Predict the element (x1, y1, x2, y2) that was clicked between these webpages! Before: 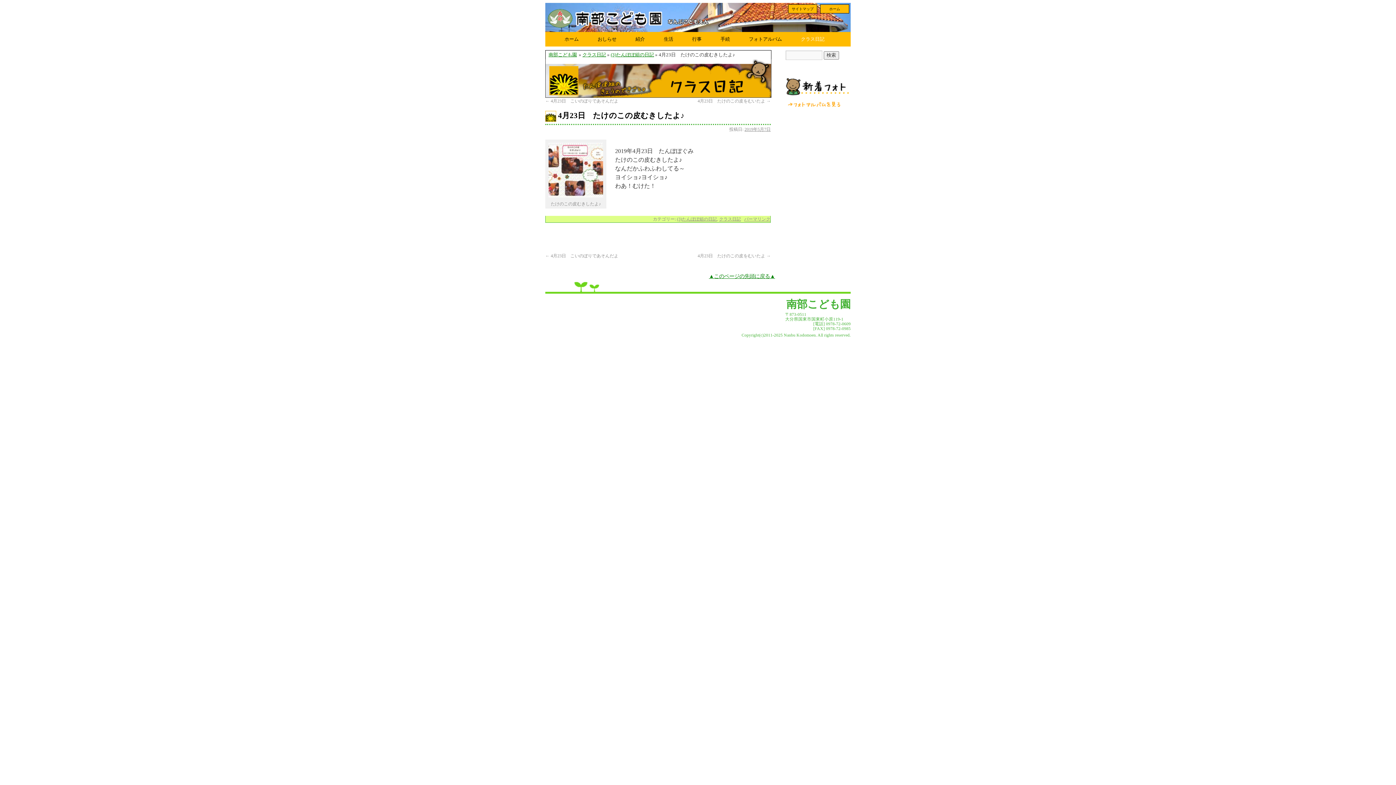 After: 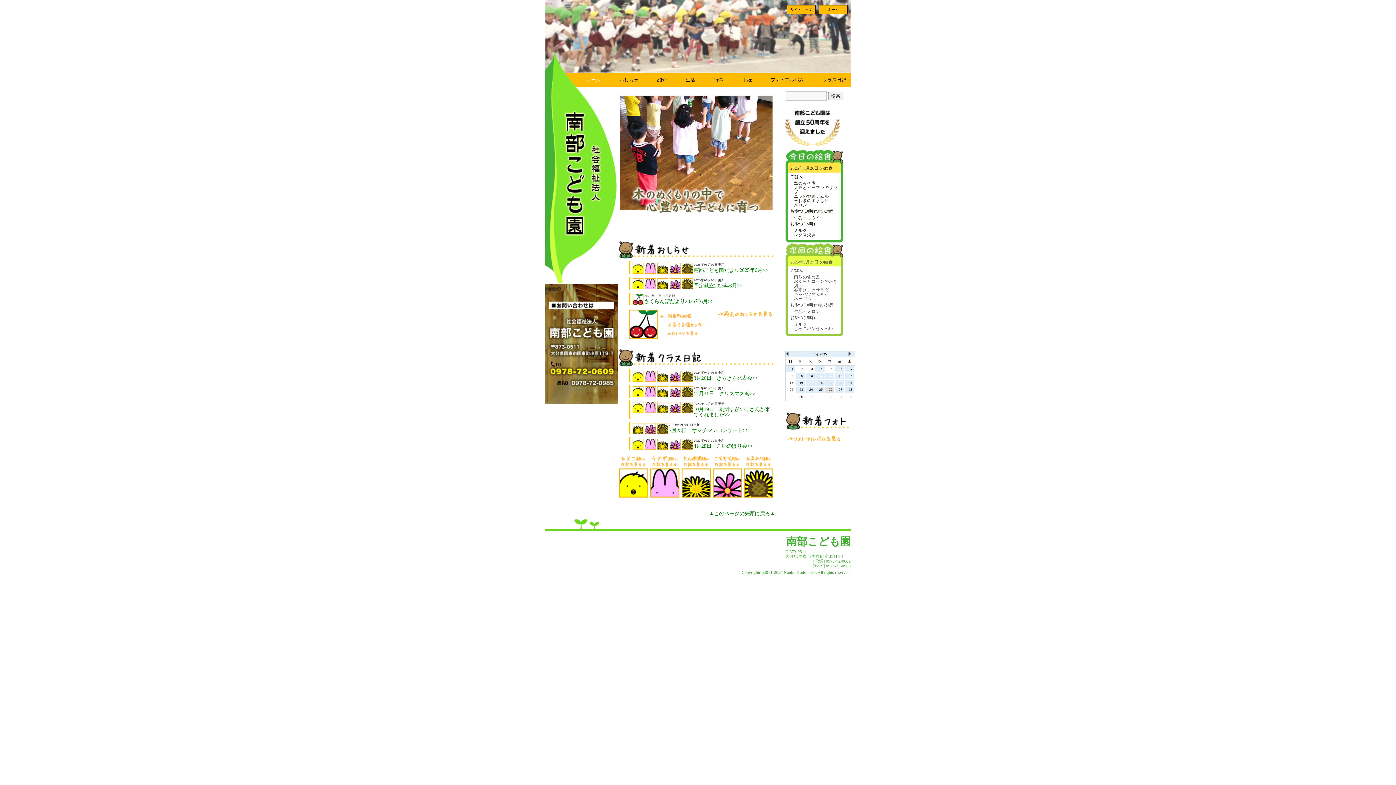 Action: bbox: (545, 300, 850, 308) label: 南部こども園